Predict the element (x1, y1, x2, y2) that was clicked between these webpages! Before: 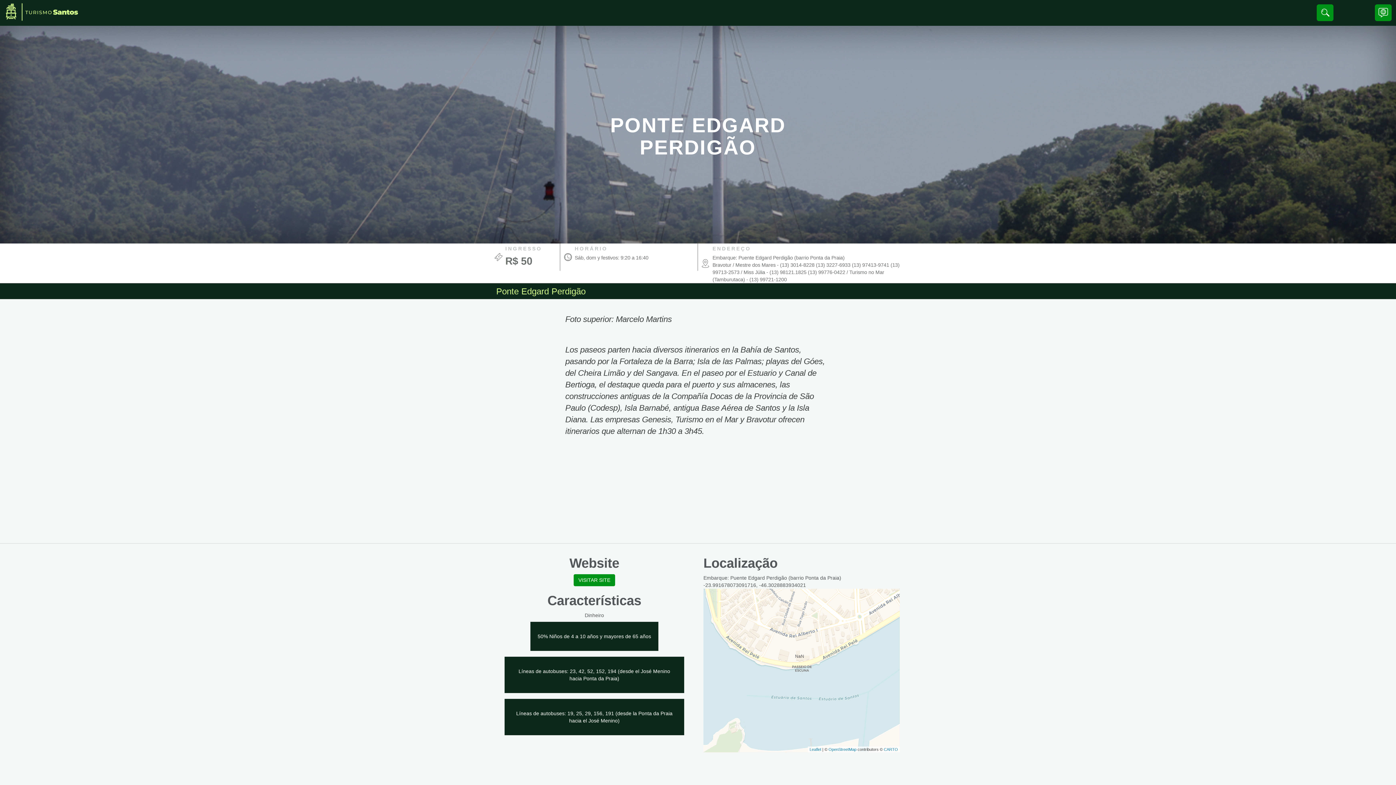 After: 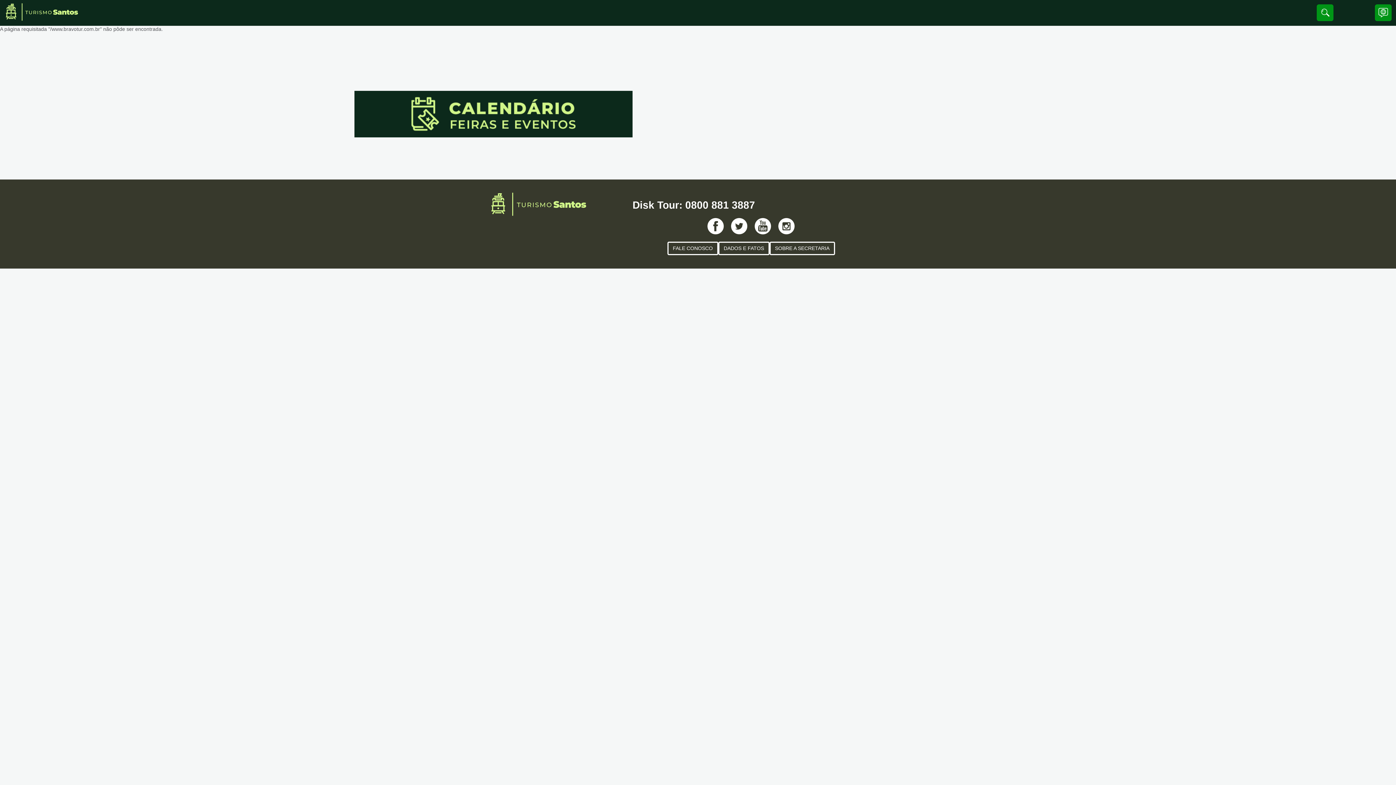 Action: label: VISITAR SITE bbox: (573, 574, 615, 586)